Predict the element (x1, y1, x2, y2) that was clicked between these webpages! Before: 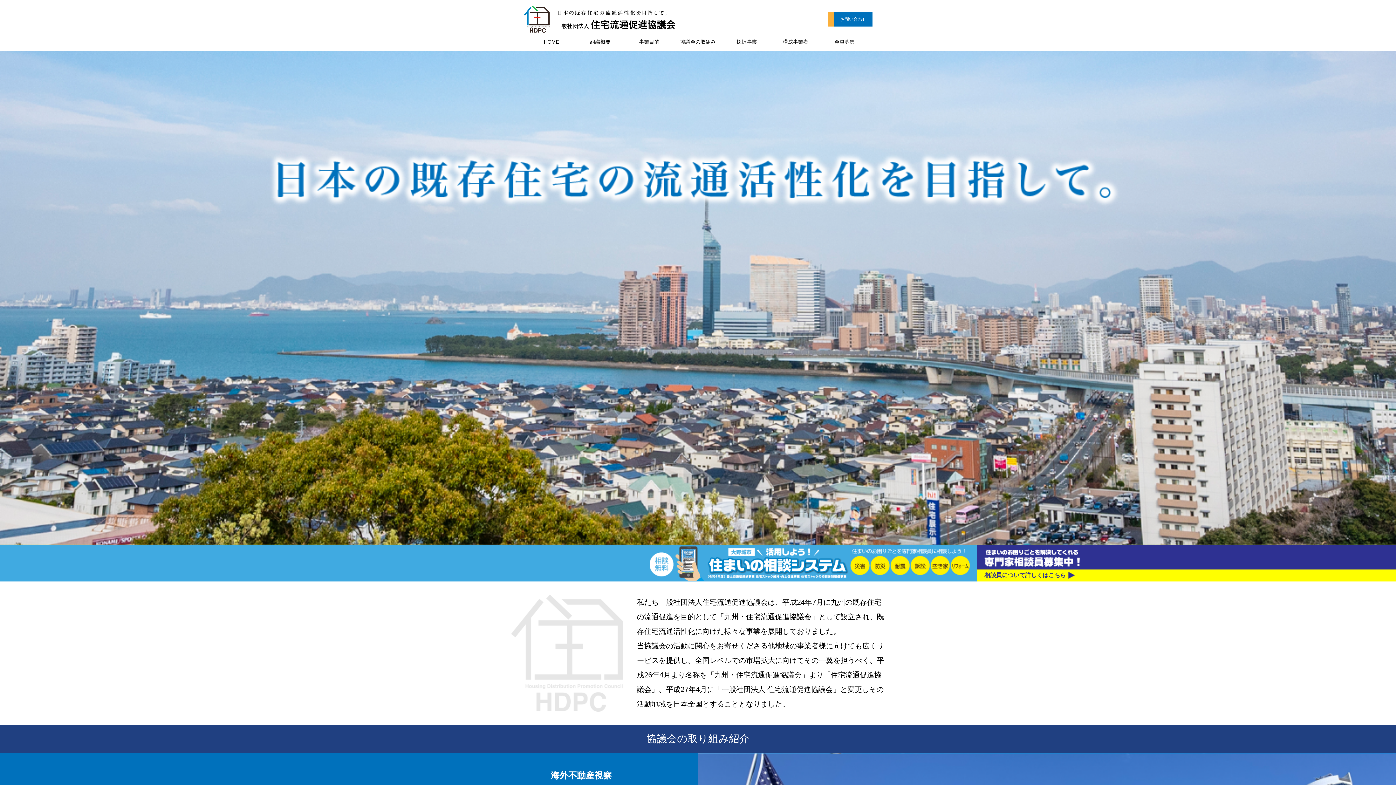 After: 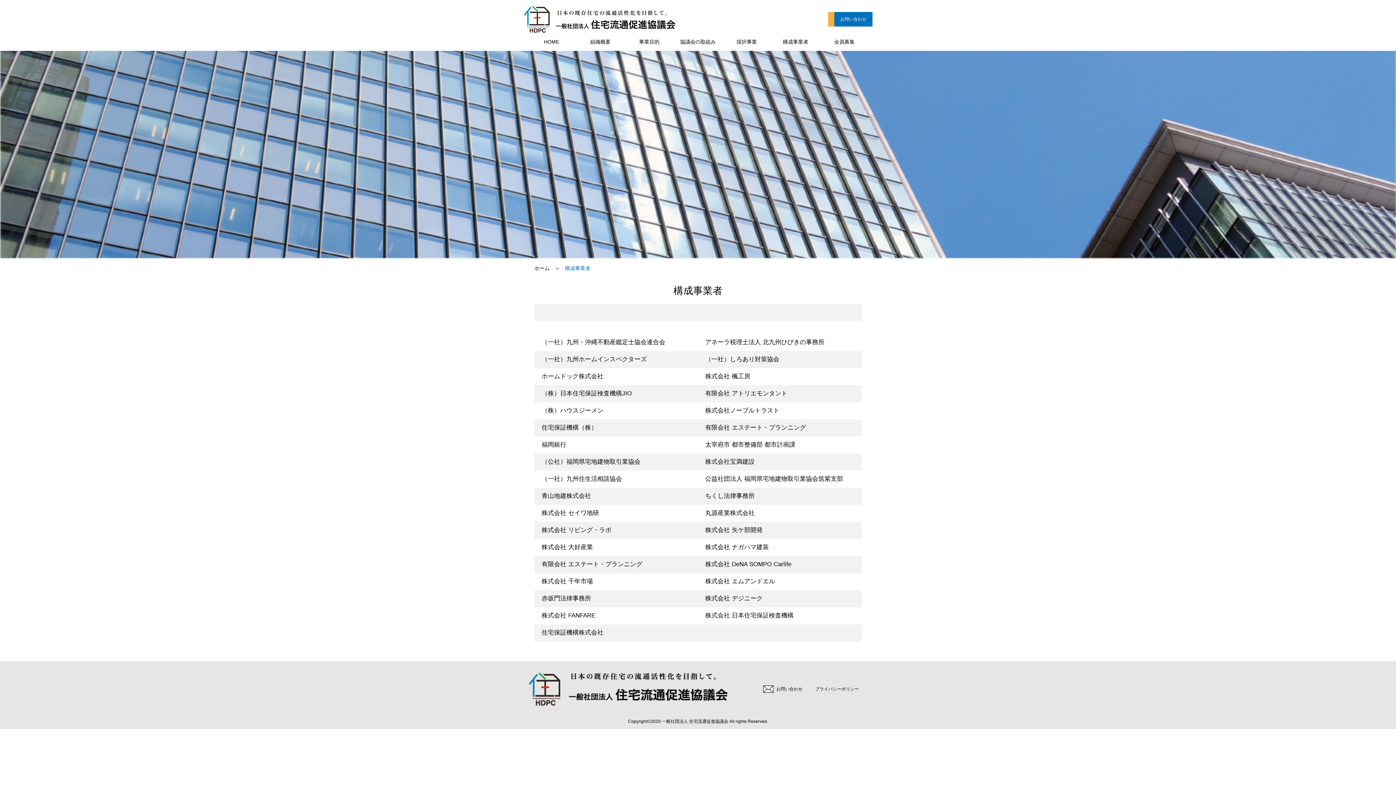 Action: label: 構成事業者 bbox: (783, 38, 808, 44)